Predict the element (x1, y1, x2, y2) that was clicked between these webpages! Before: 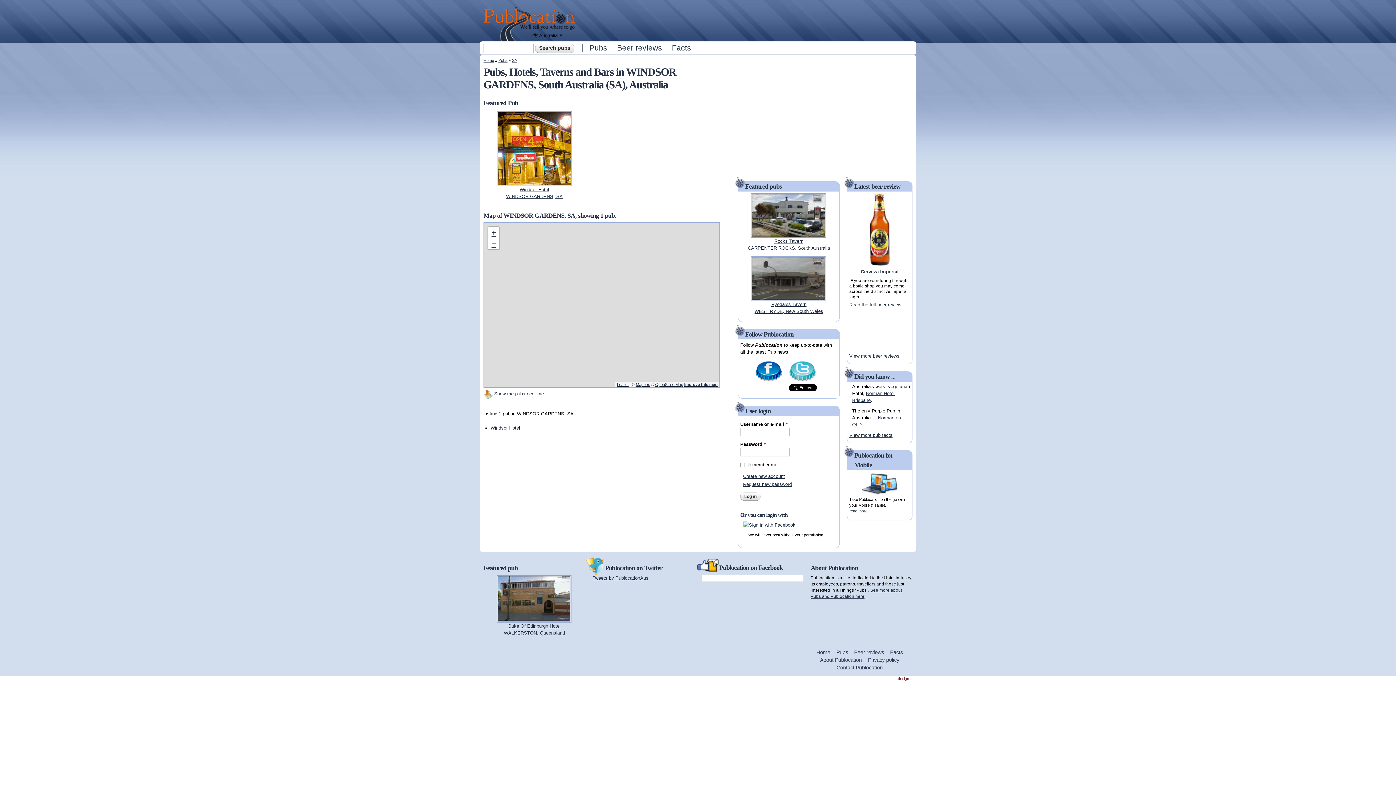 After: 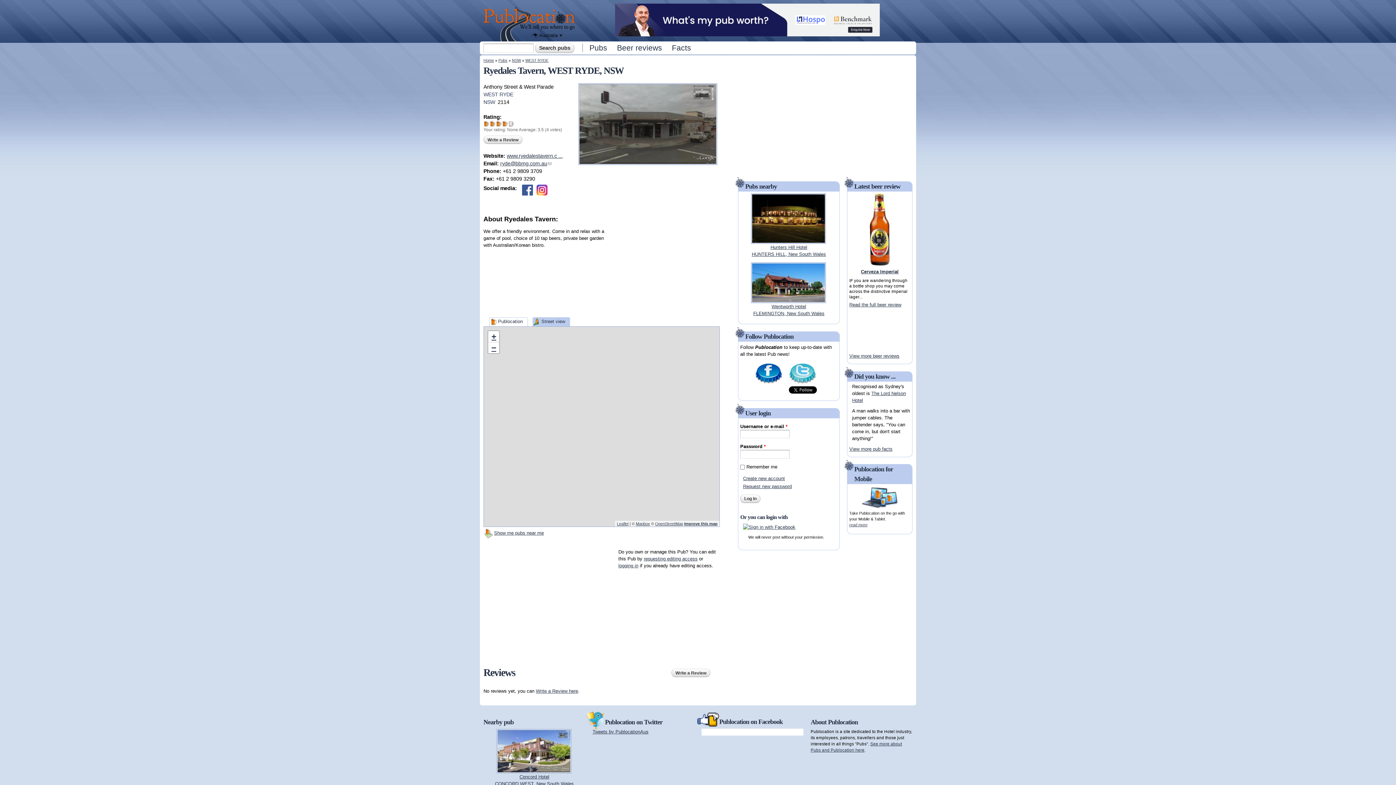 Action: bbox: (751, 294, 826, 300)